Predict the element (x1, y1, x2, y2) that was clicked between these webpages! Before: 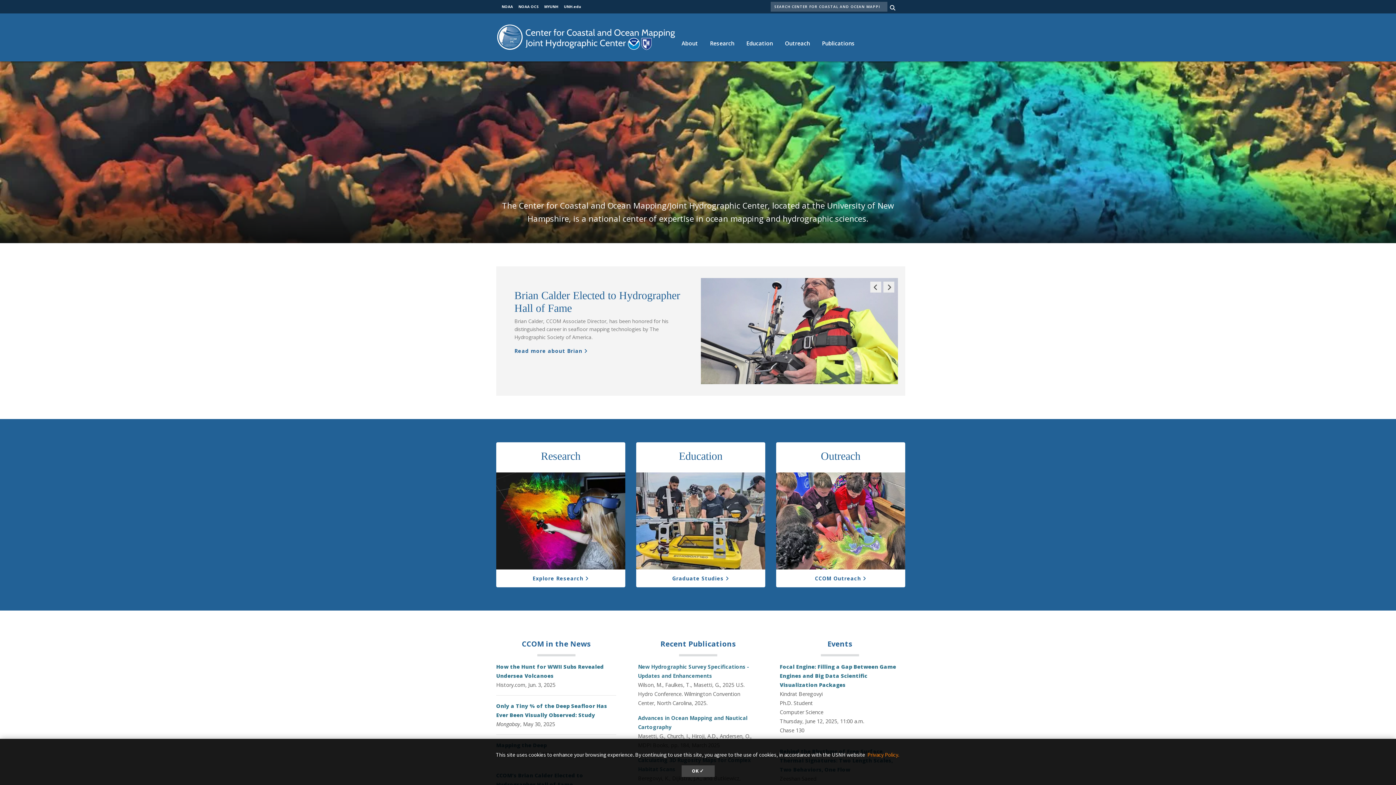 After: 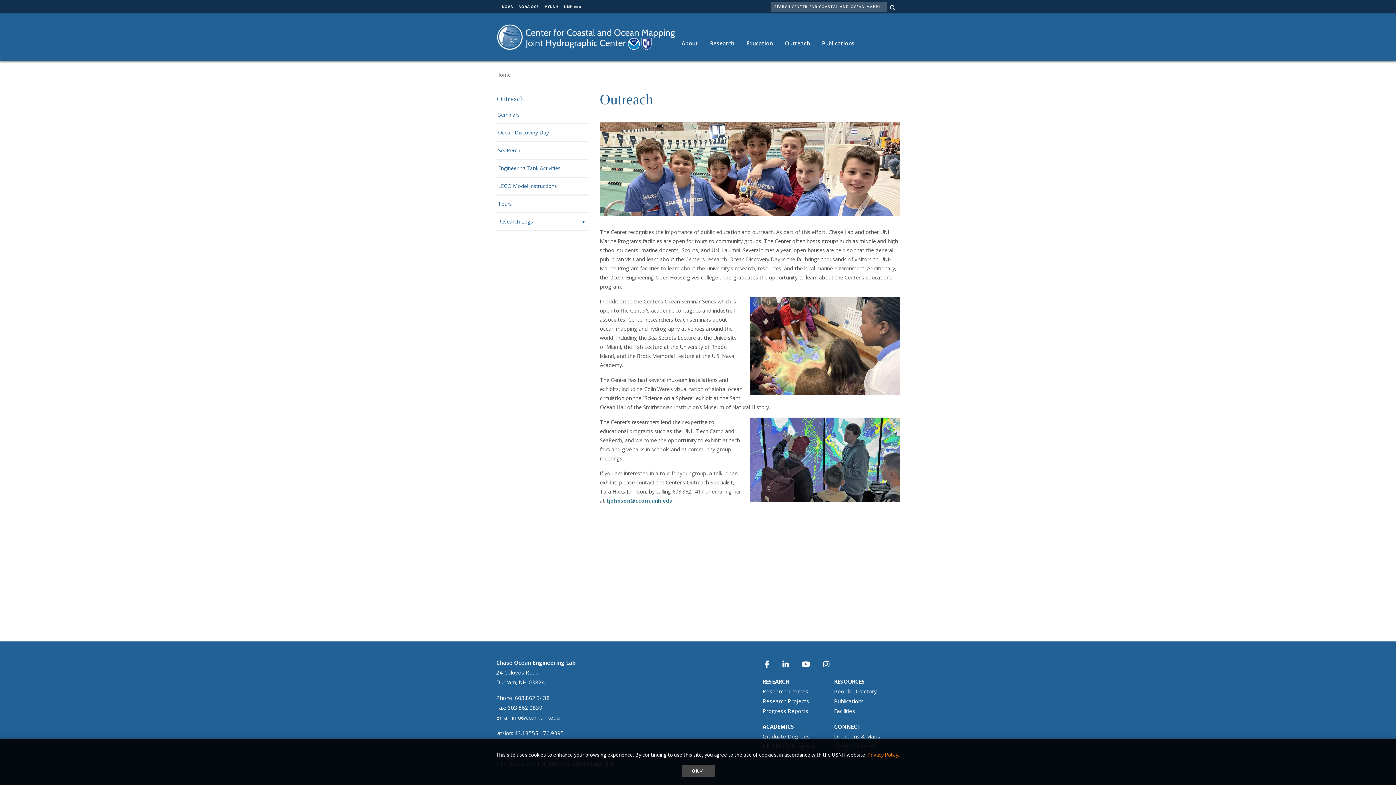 Action: label: Outreach bbox: (779, 32, 816, 54)